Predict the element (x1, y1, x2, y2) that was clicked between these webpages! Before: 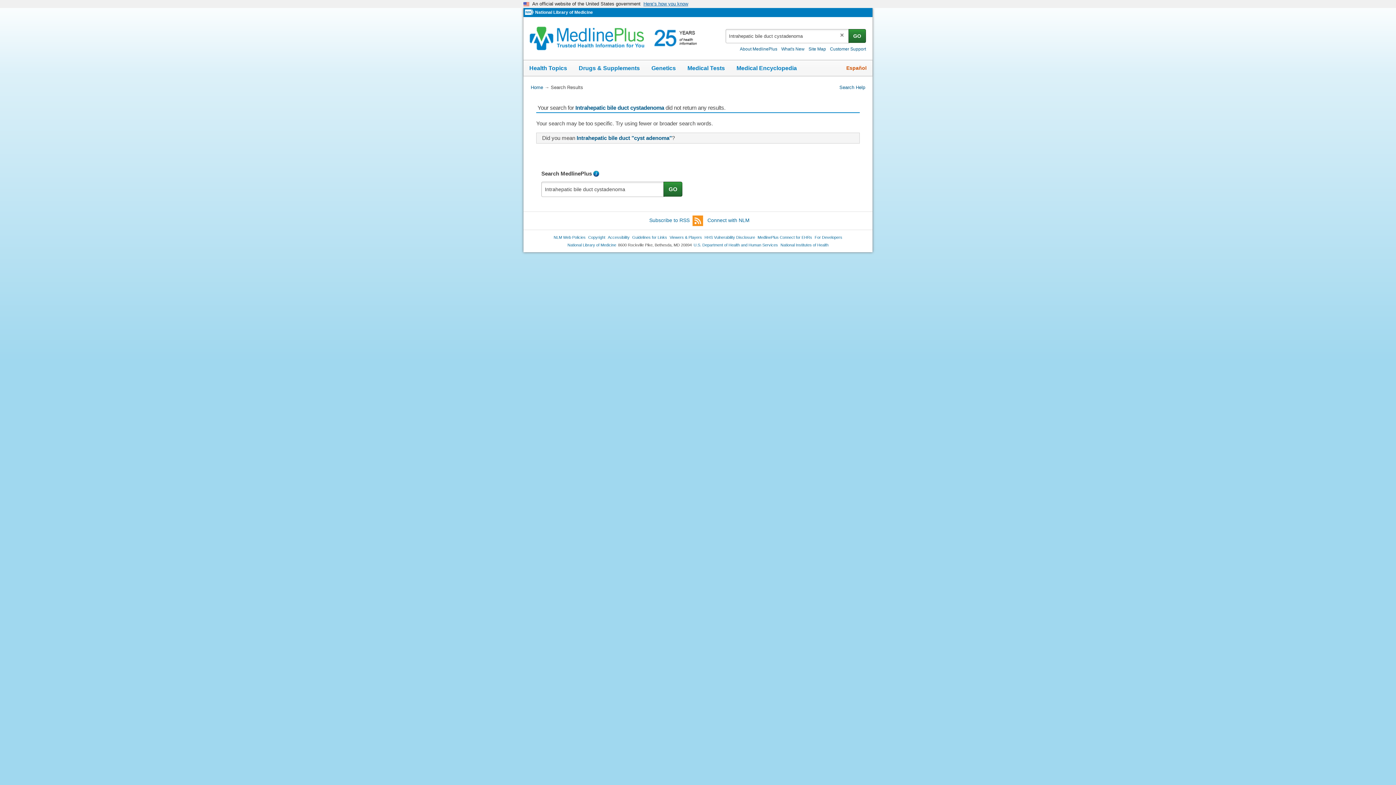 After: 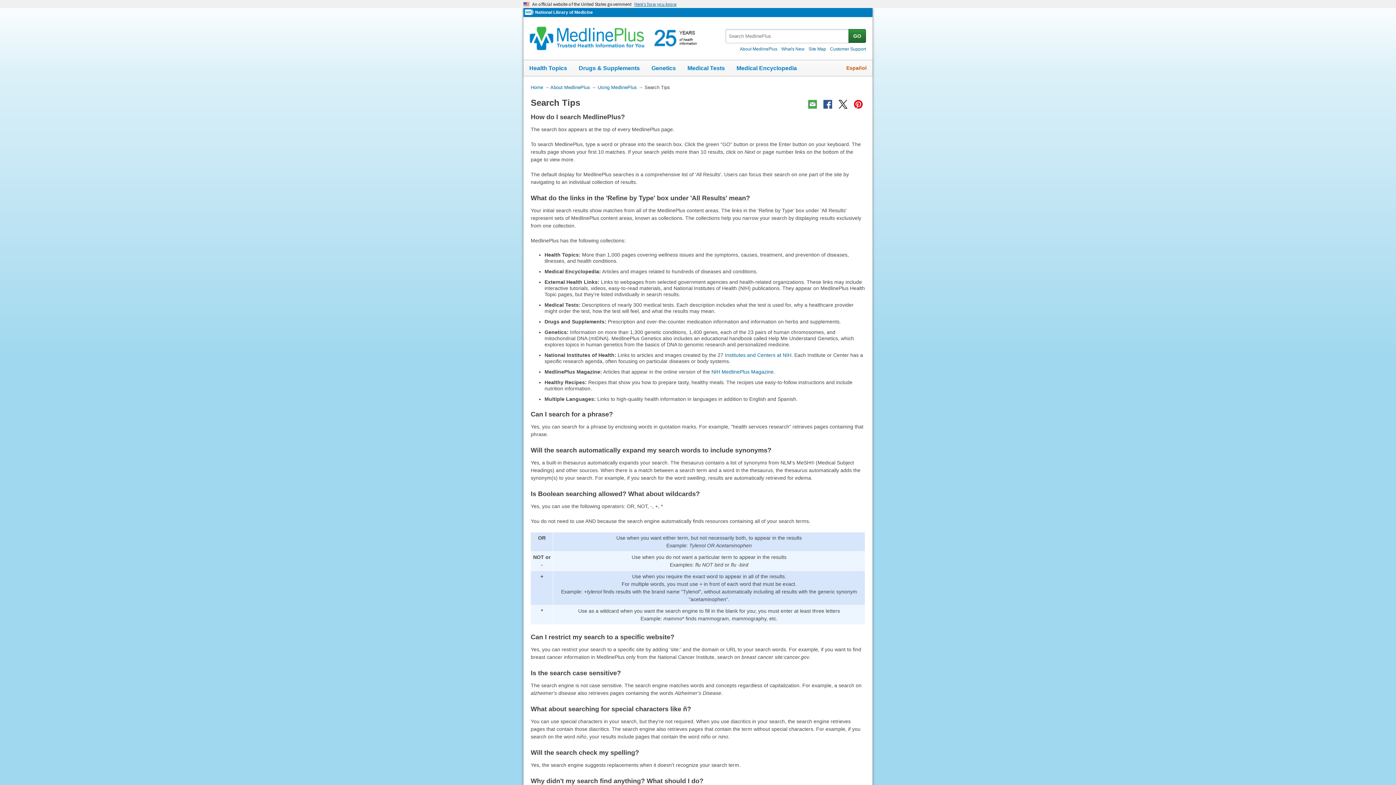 Action: bbox: (839, 84, 865, 90) label: Search Help